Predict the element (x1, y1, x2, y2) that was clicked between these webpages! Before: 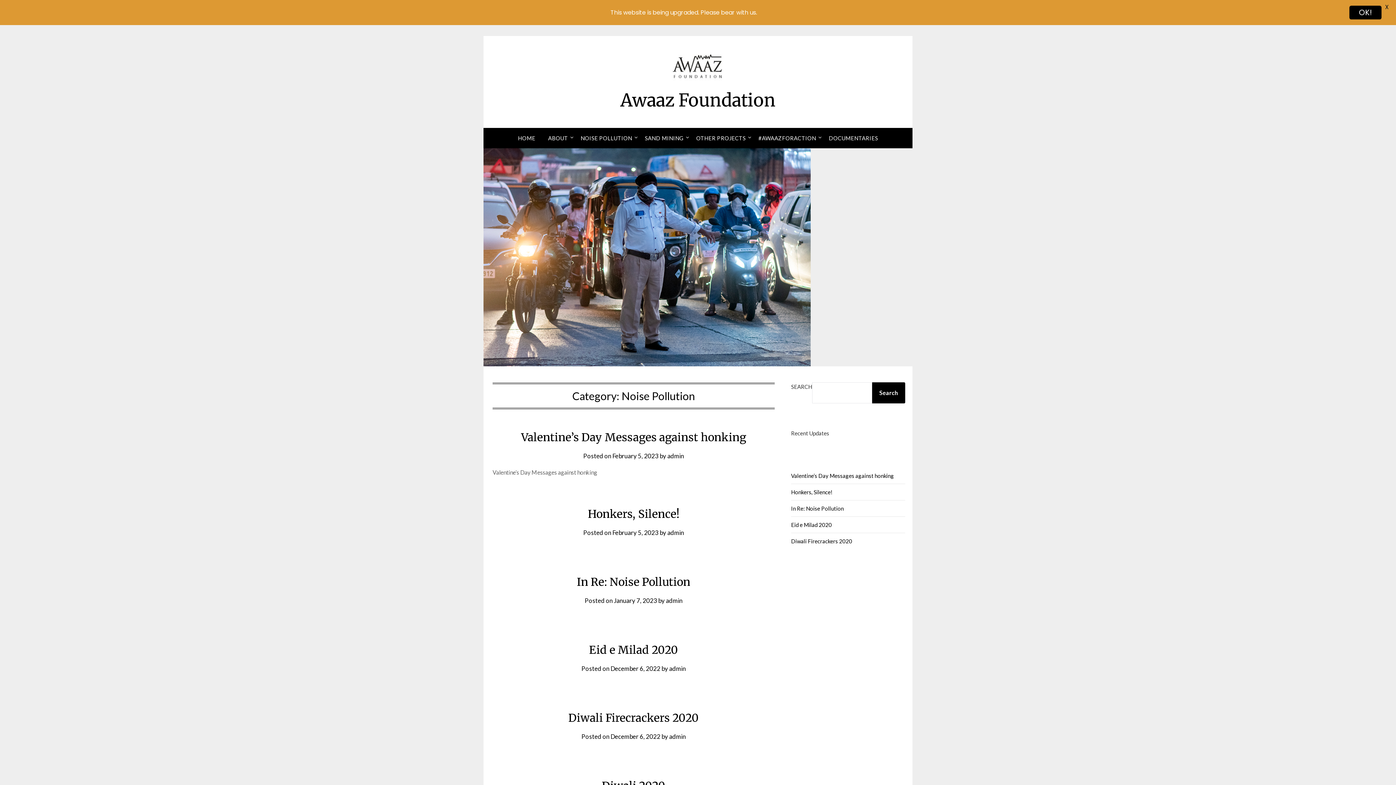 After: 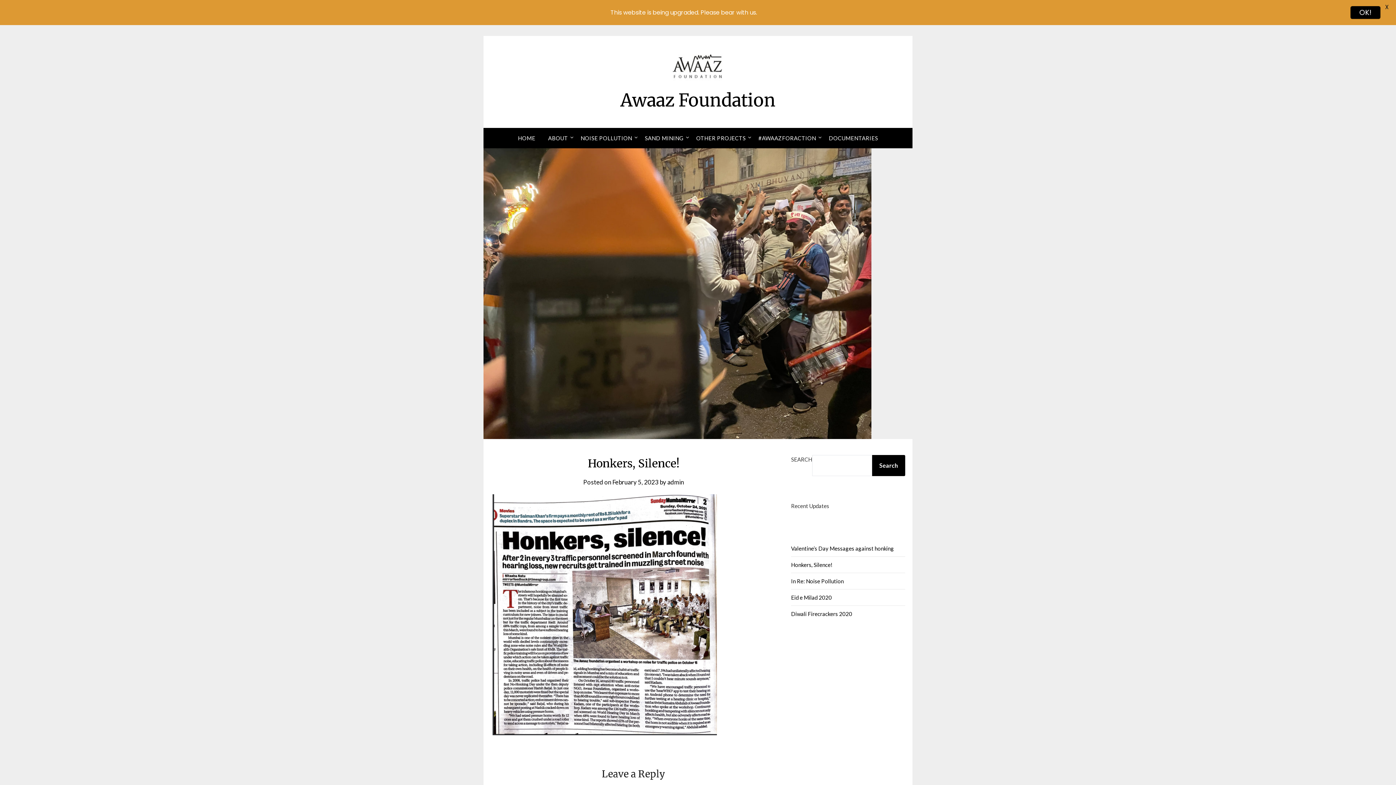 Action: bbox: (588, 507, 679, 521) label: Honkers, Silence!